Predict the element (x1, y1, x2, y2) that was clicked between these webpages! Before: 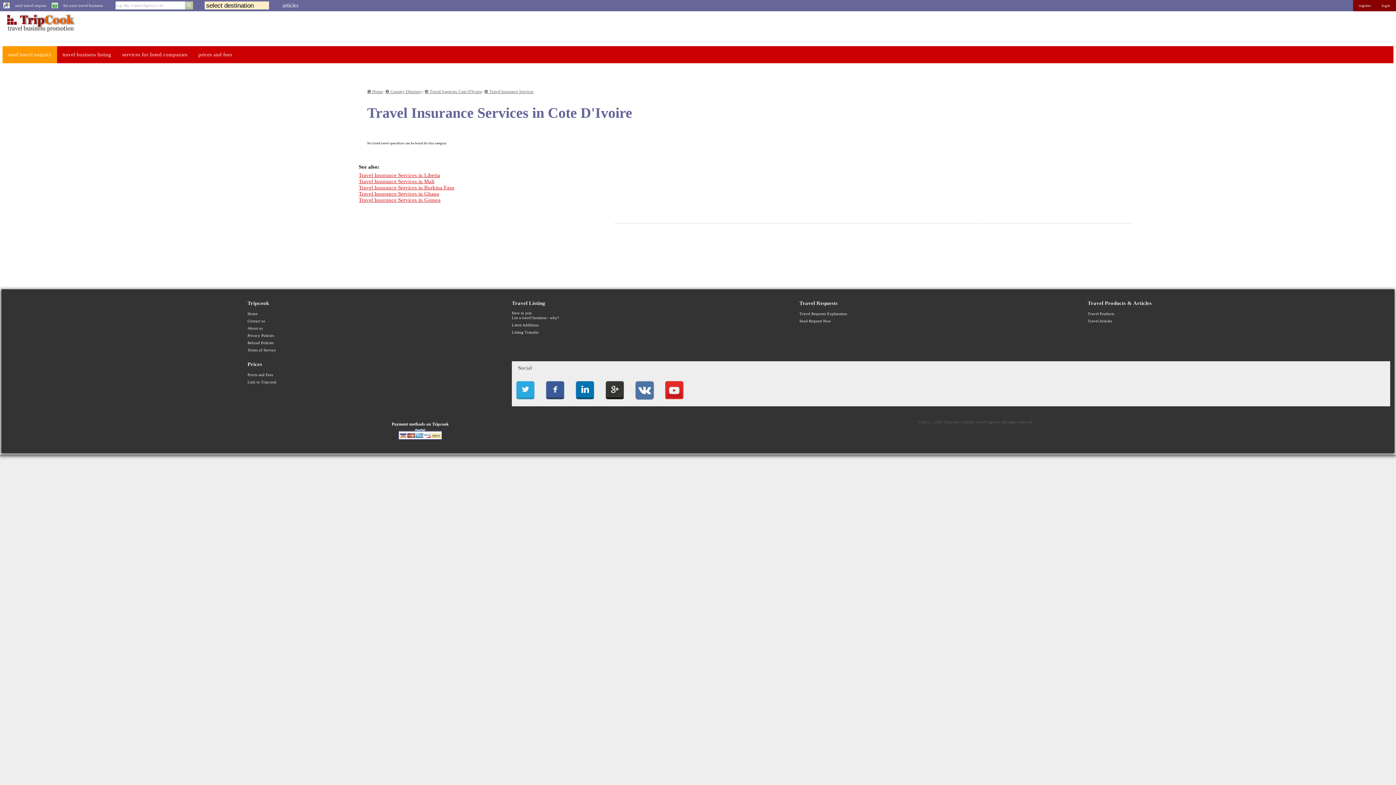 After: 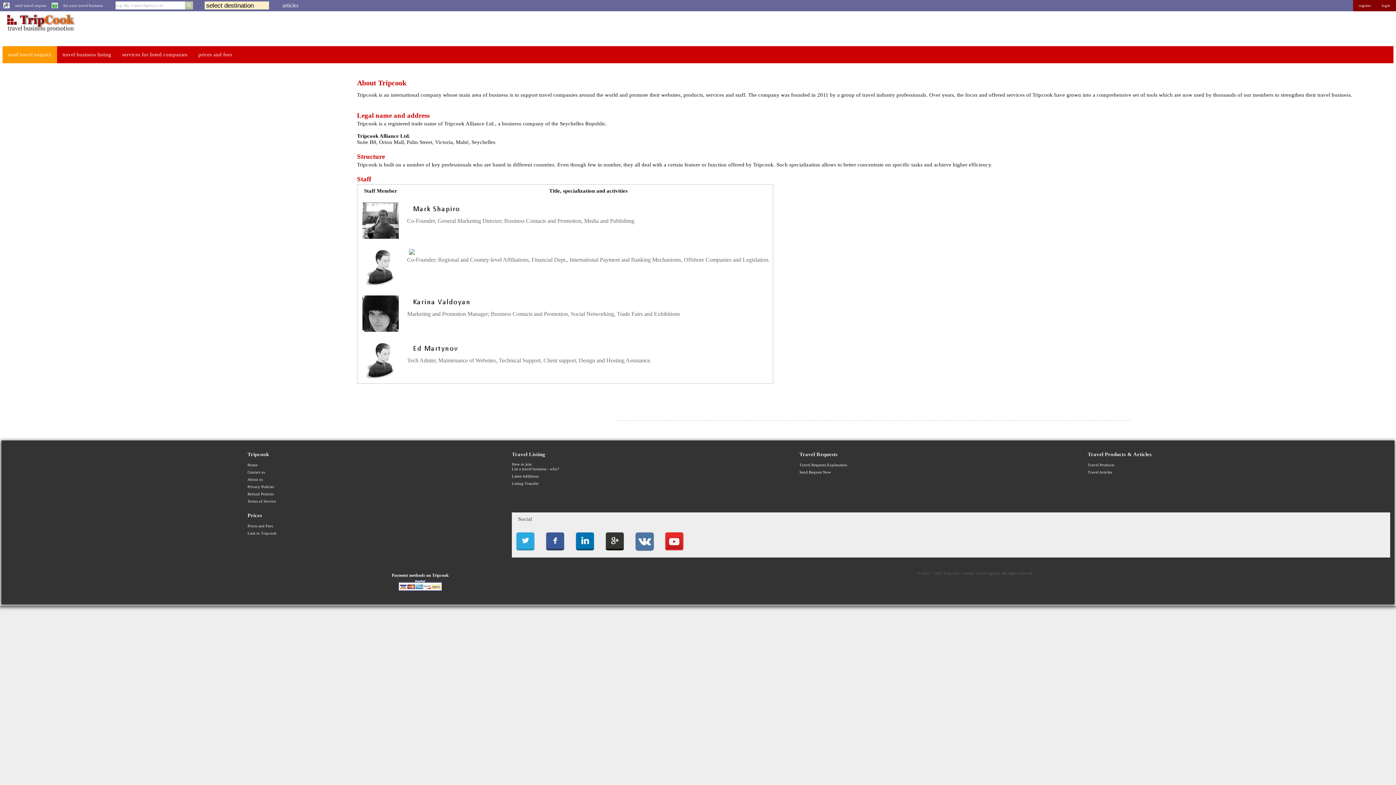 Action: bbox: (247, 326, 262, 330) label: About us